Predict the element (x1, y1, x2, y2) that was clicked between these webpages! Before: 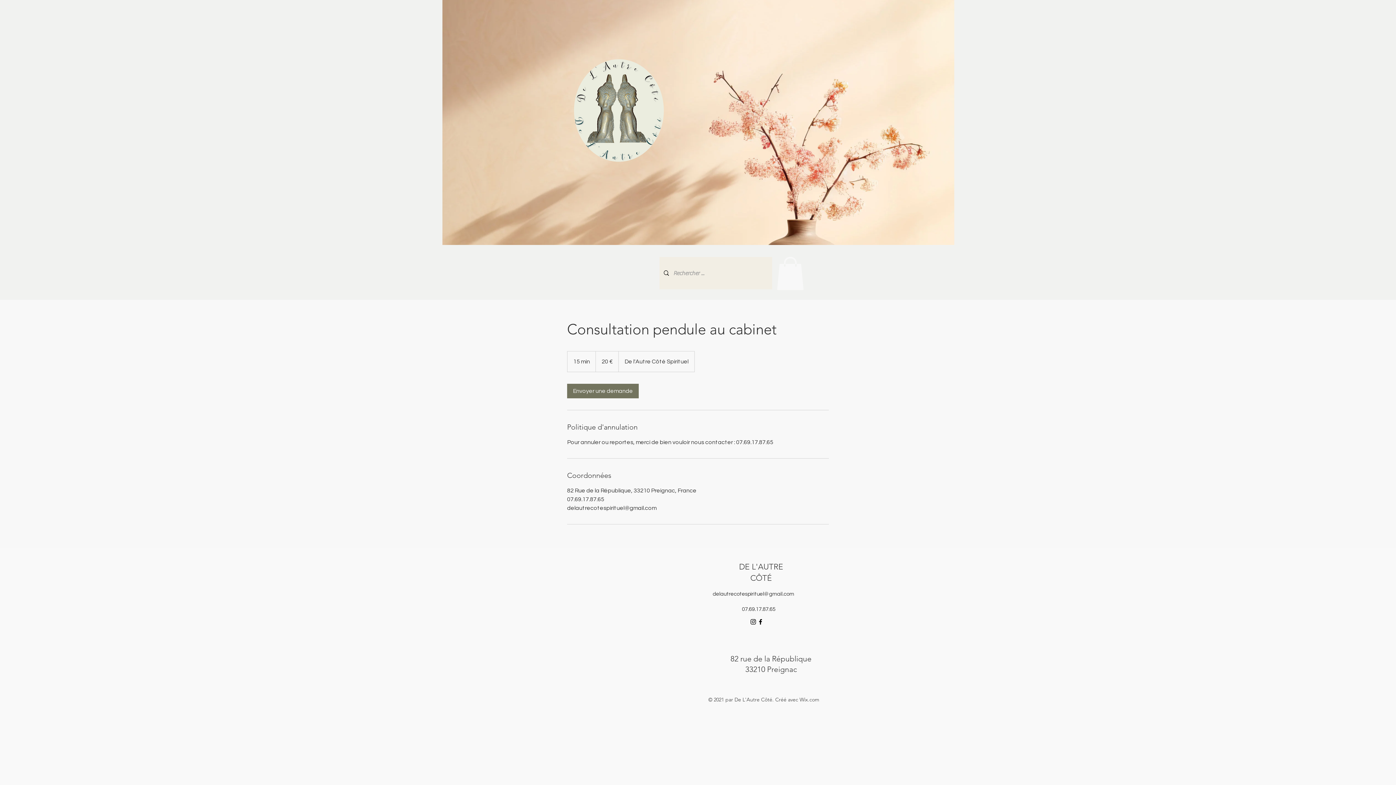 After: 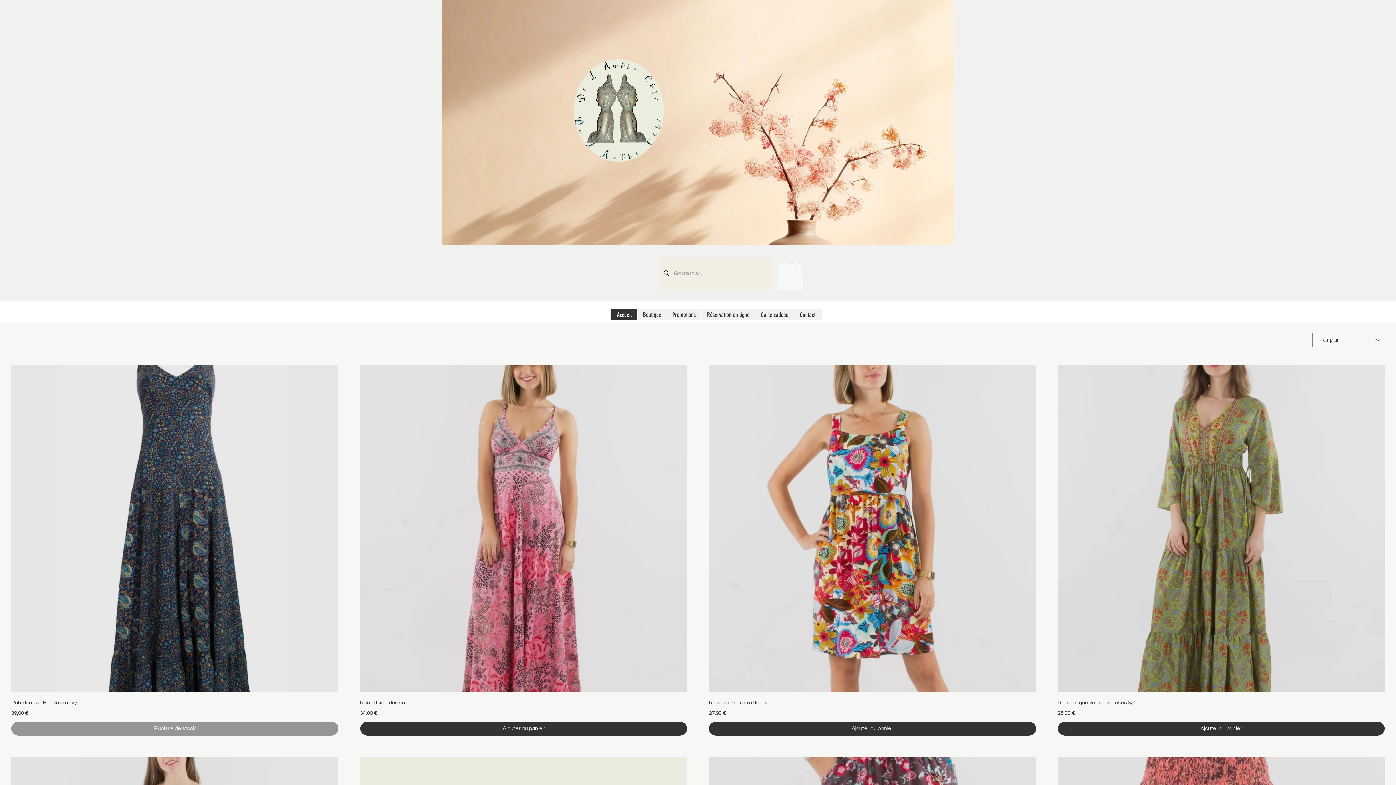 Action: bbox: (574, 59, 664, 161)